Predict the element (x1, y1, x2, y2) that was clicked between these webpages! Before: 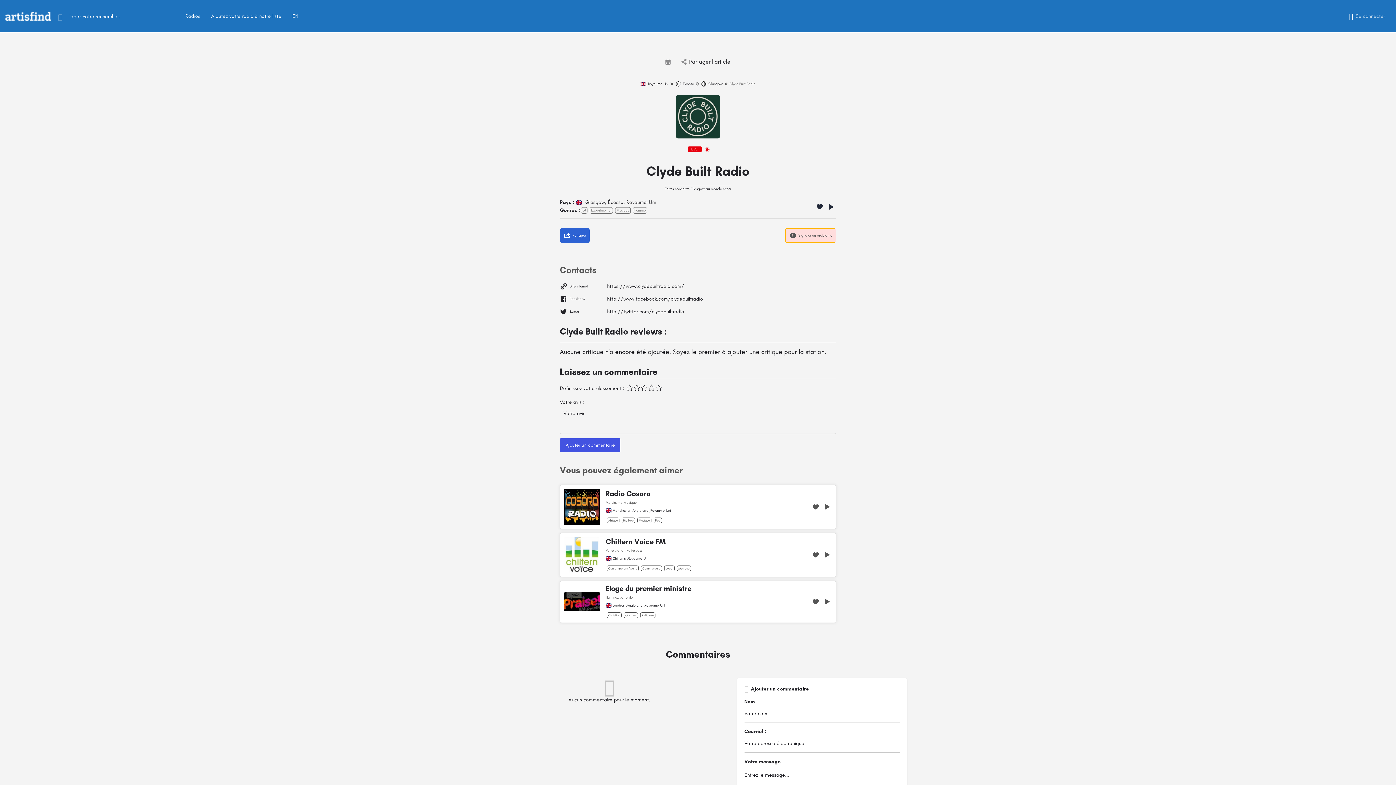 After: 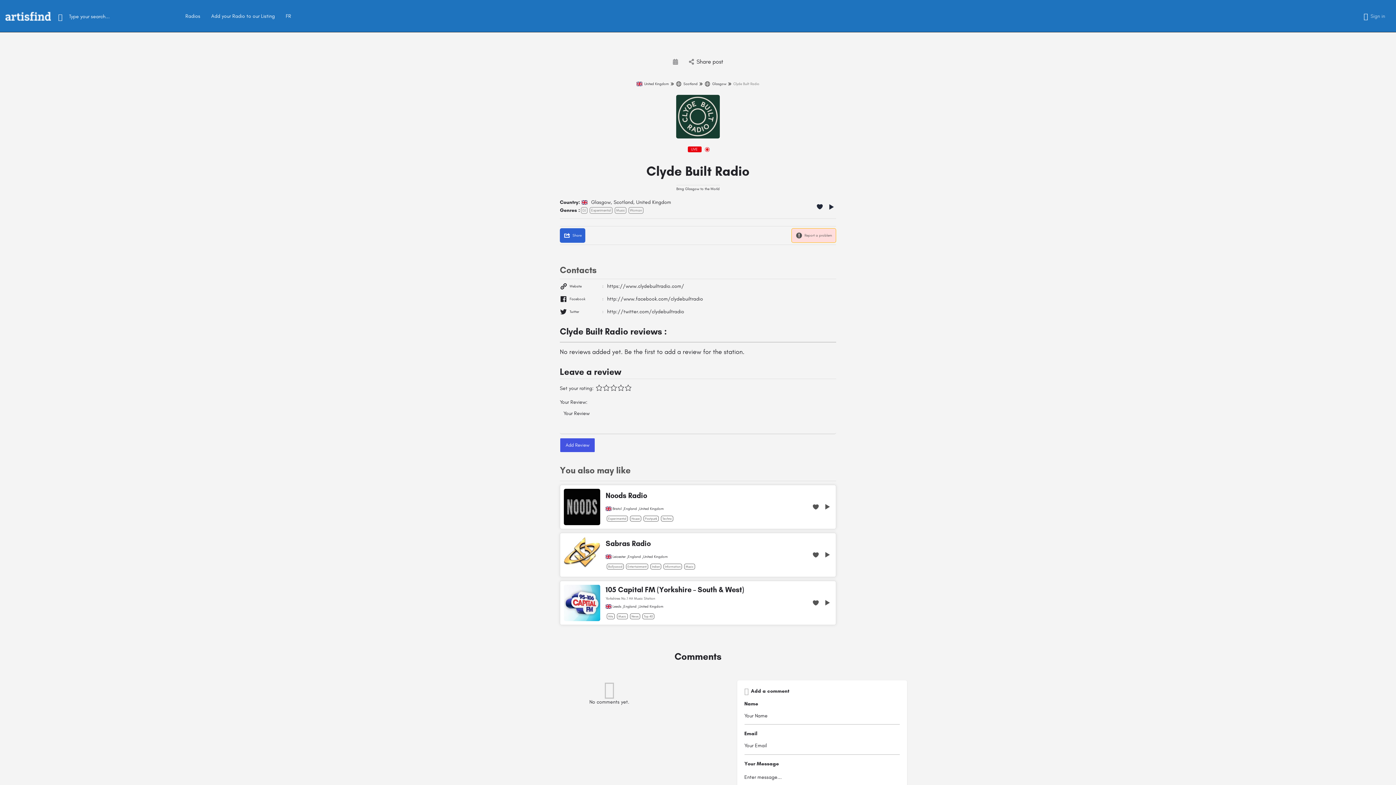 Action: bbox: (560, 228, 589, 242) label: Partager